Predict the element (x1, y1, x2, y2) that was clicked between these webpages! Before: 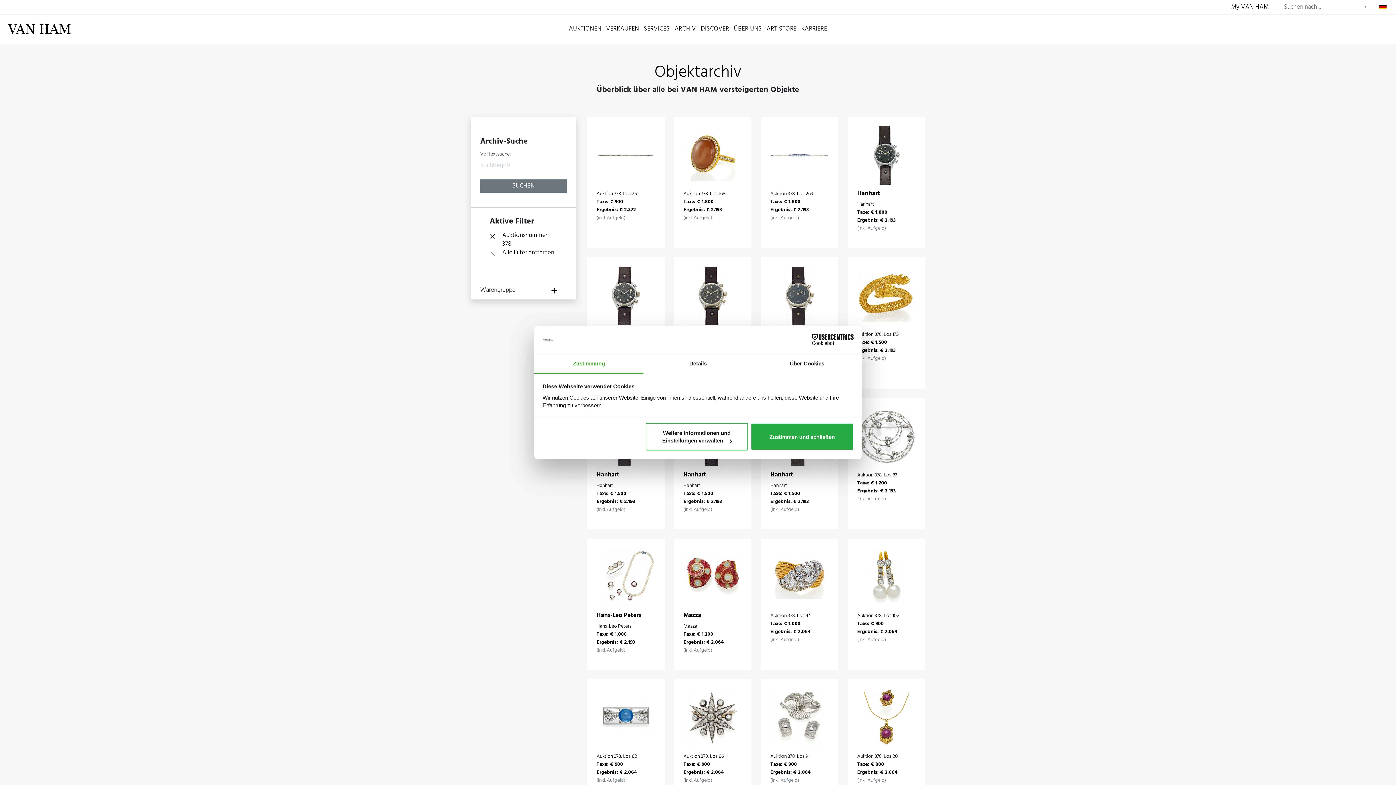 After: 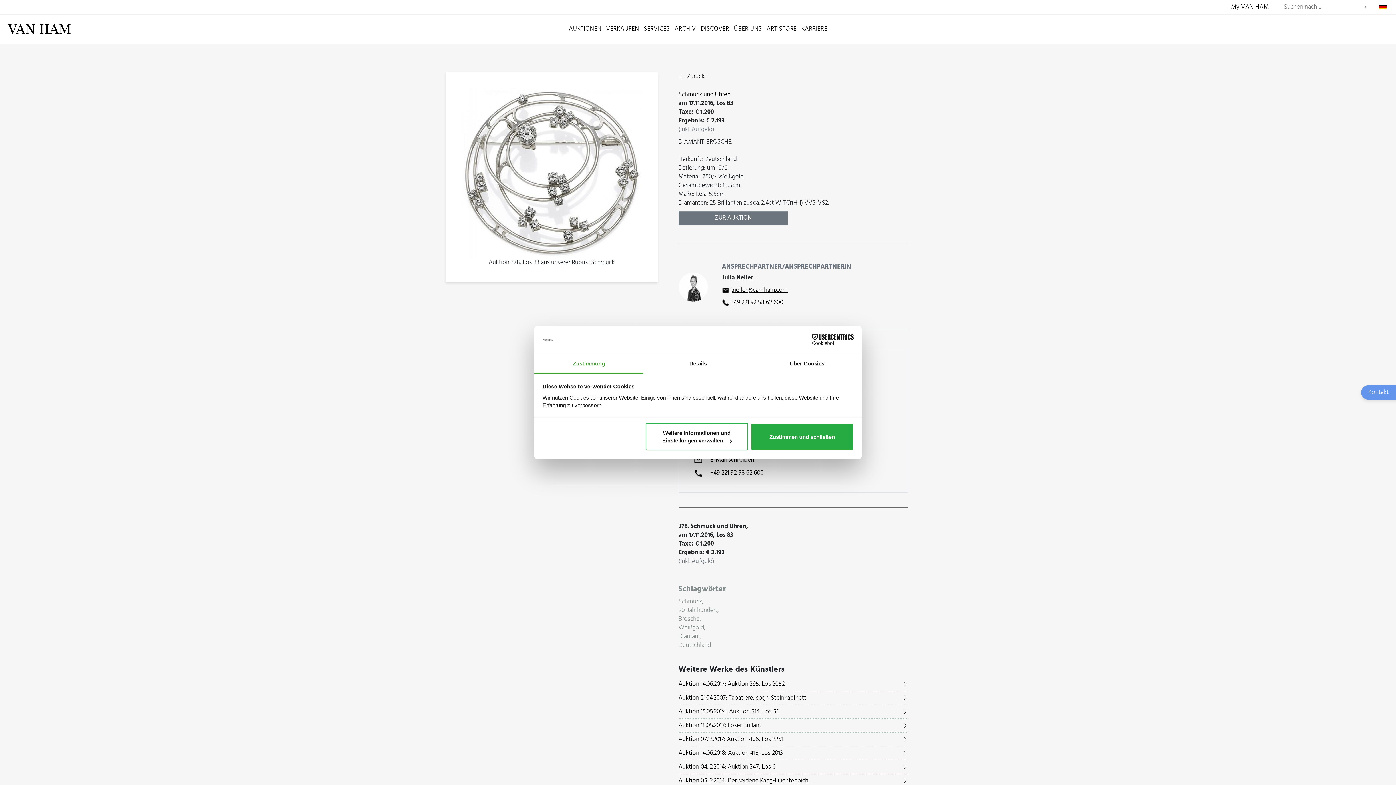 Action: label: Auktion 378, Los 83
Taxe: € 1.200
Ergebnis: € 2.193
(inkl. Aufgeld) bbox: (848, 398, 925, 529)